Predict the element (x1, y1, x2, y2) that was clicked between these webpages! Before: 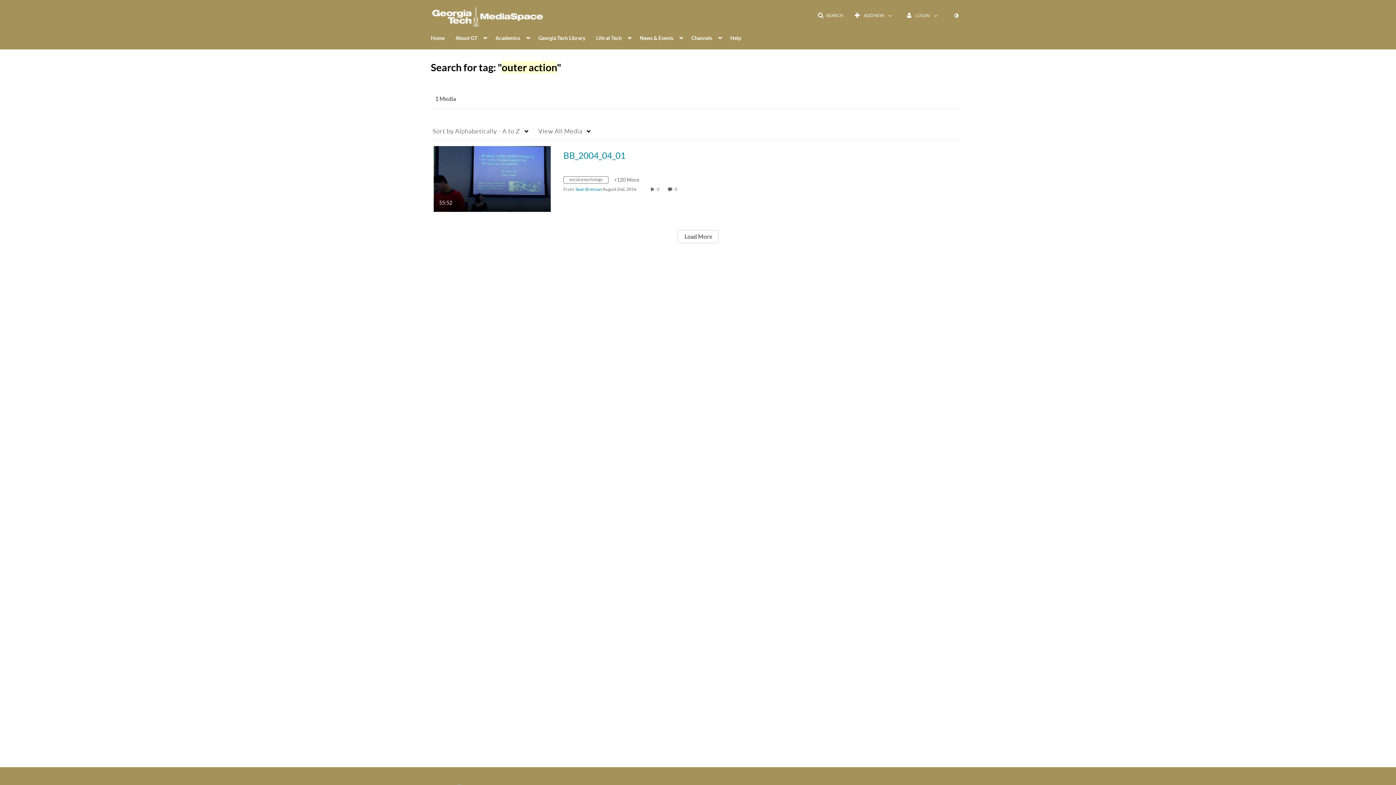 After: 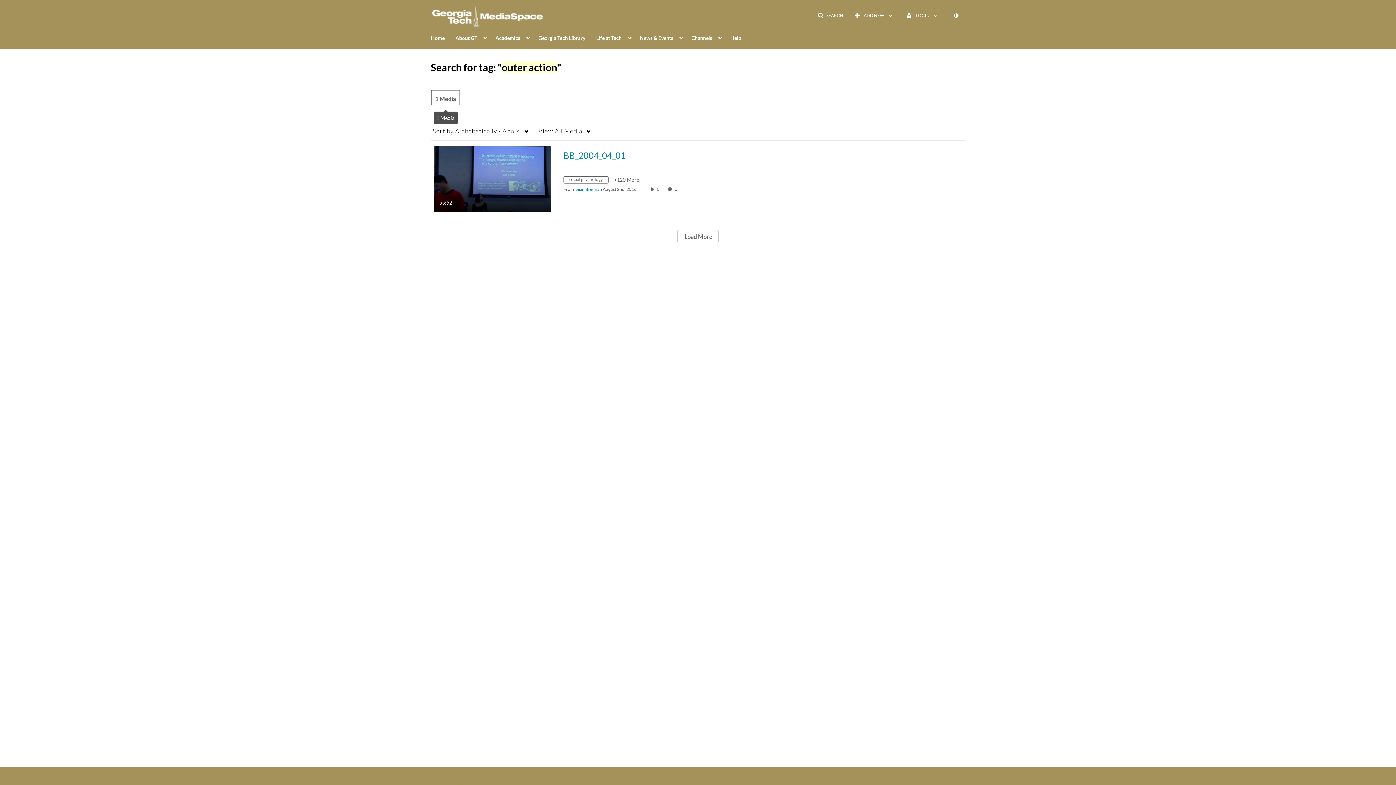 Action: bbox: (430, 89, 460, 108) label: 1 Media